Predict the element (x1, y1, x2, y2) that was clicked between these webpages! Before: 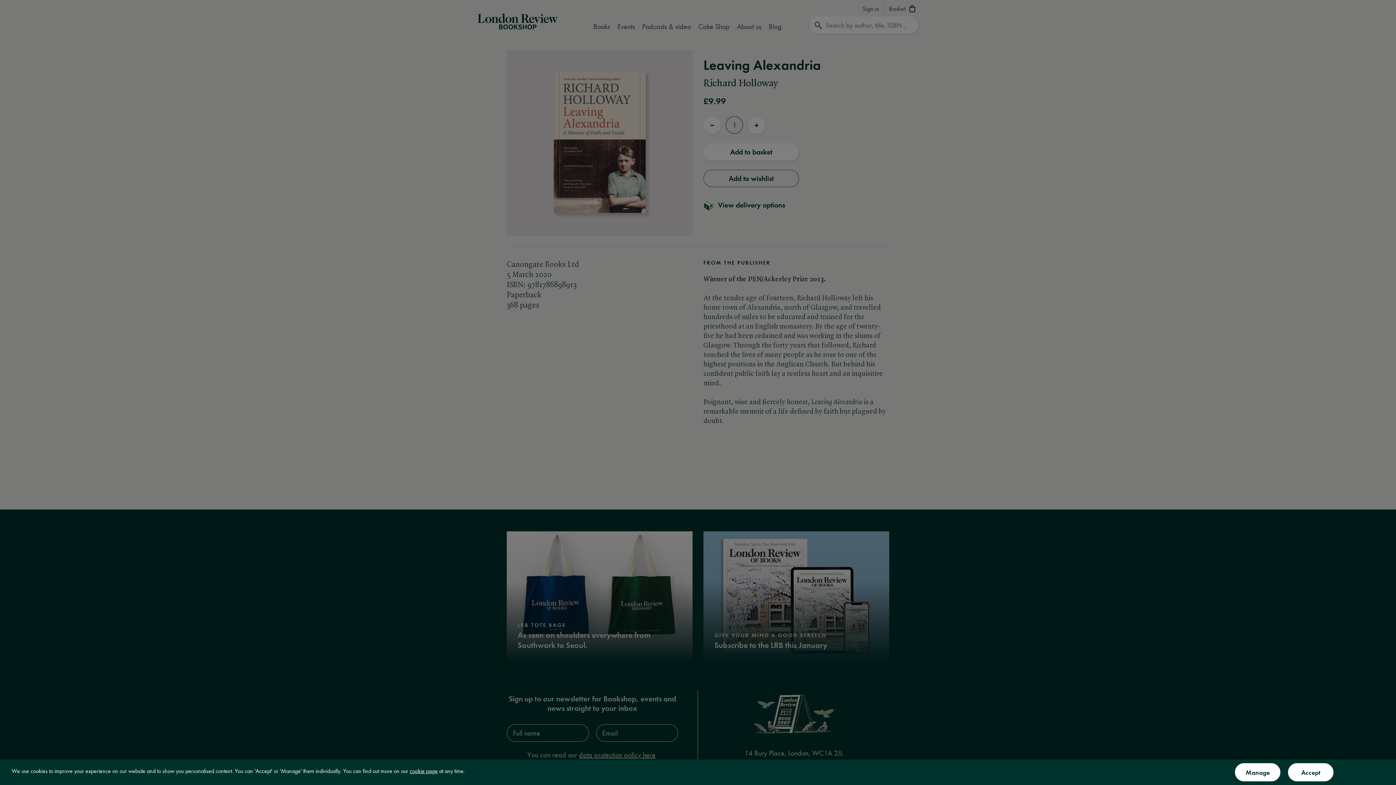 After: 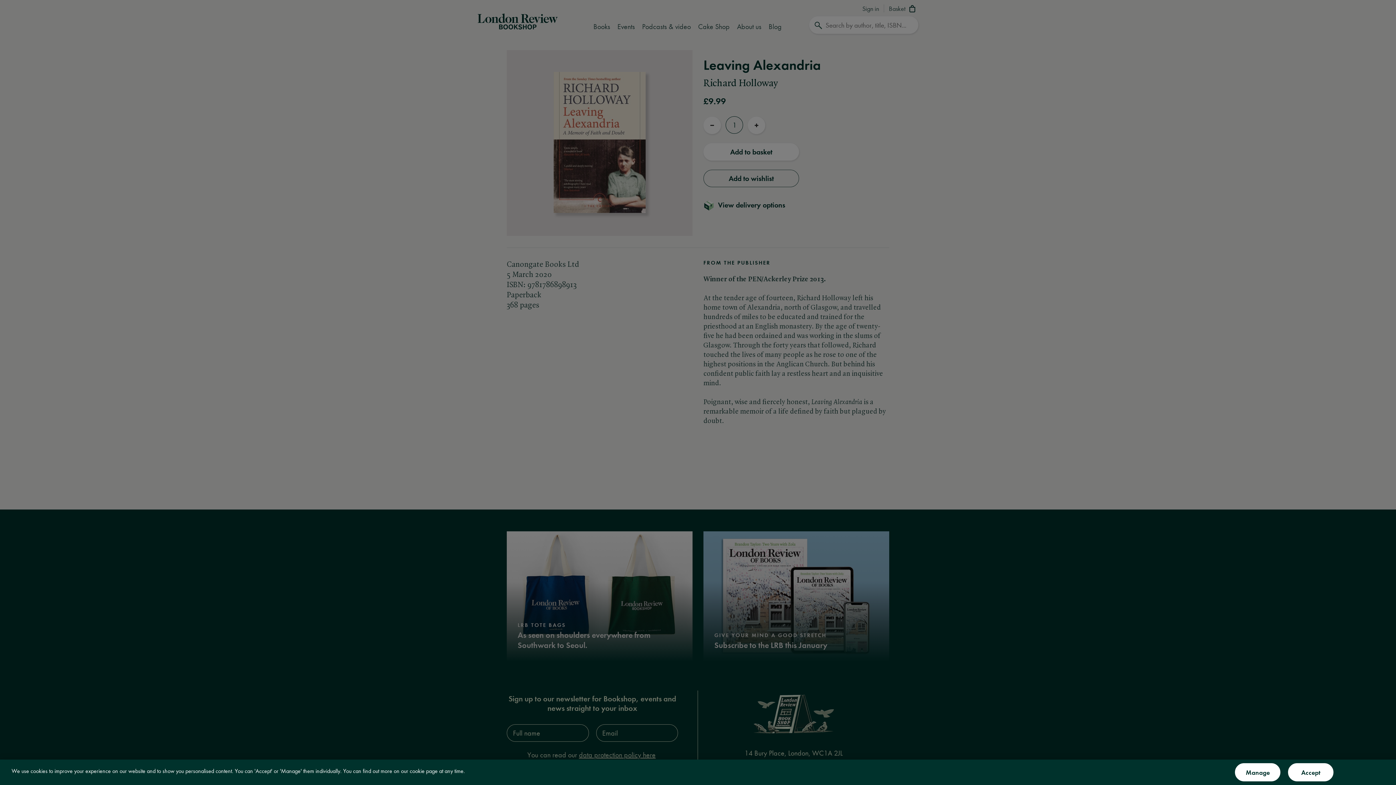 Action: label: cookie page bbox: (409, 768, 437, 774)